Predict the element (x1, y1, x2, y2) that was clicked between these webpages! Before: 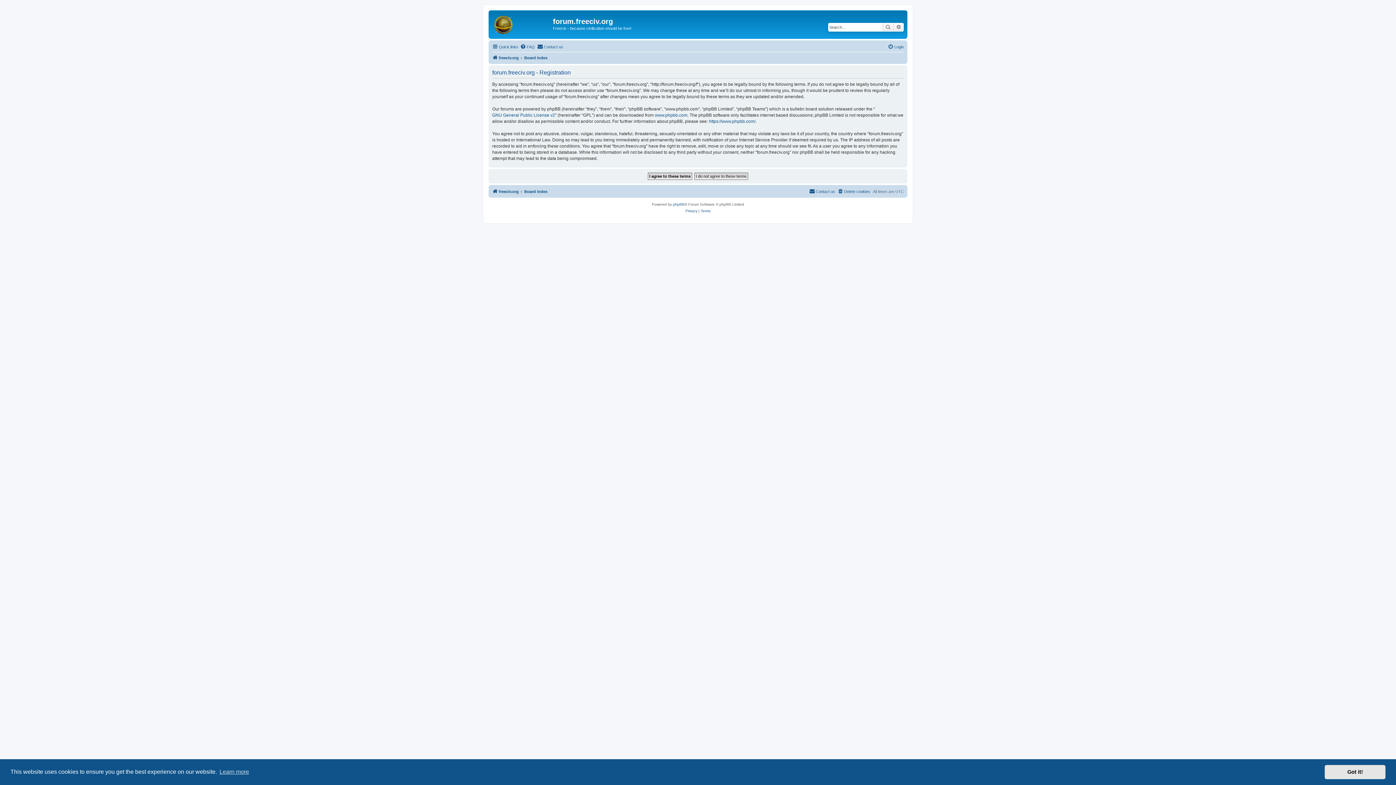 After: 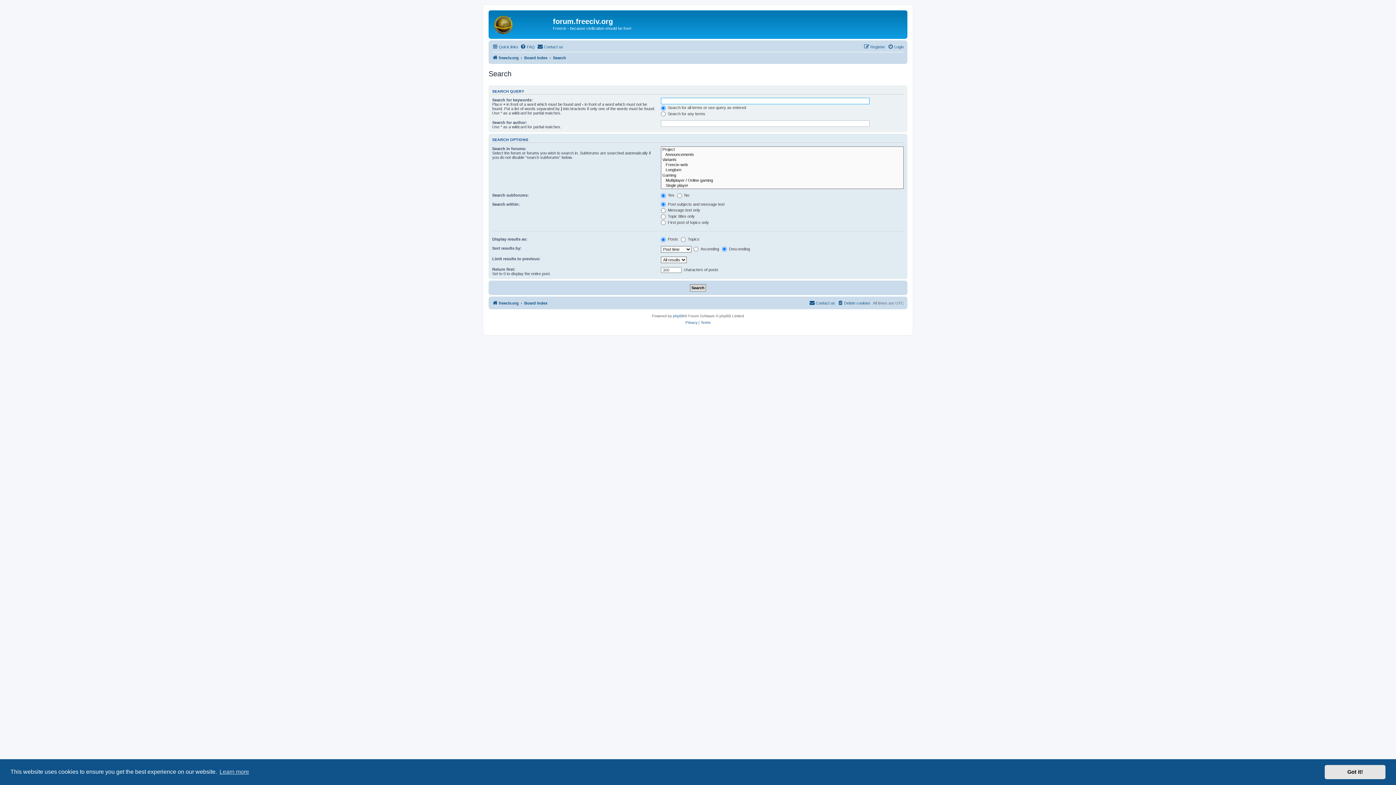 Action: bbox: (893, 22, 904, 31) label: Advanced search